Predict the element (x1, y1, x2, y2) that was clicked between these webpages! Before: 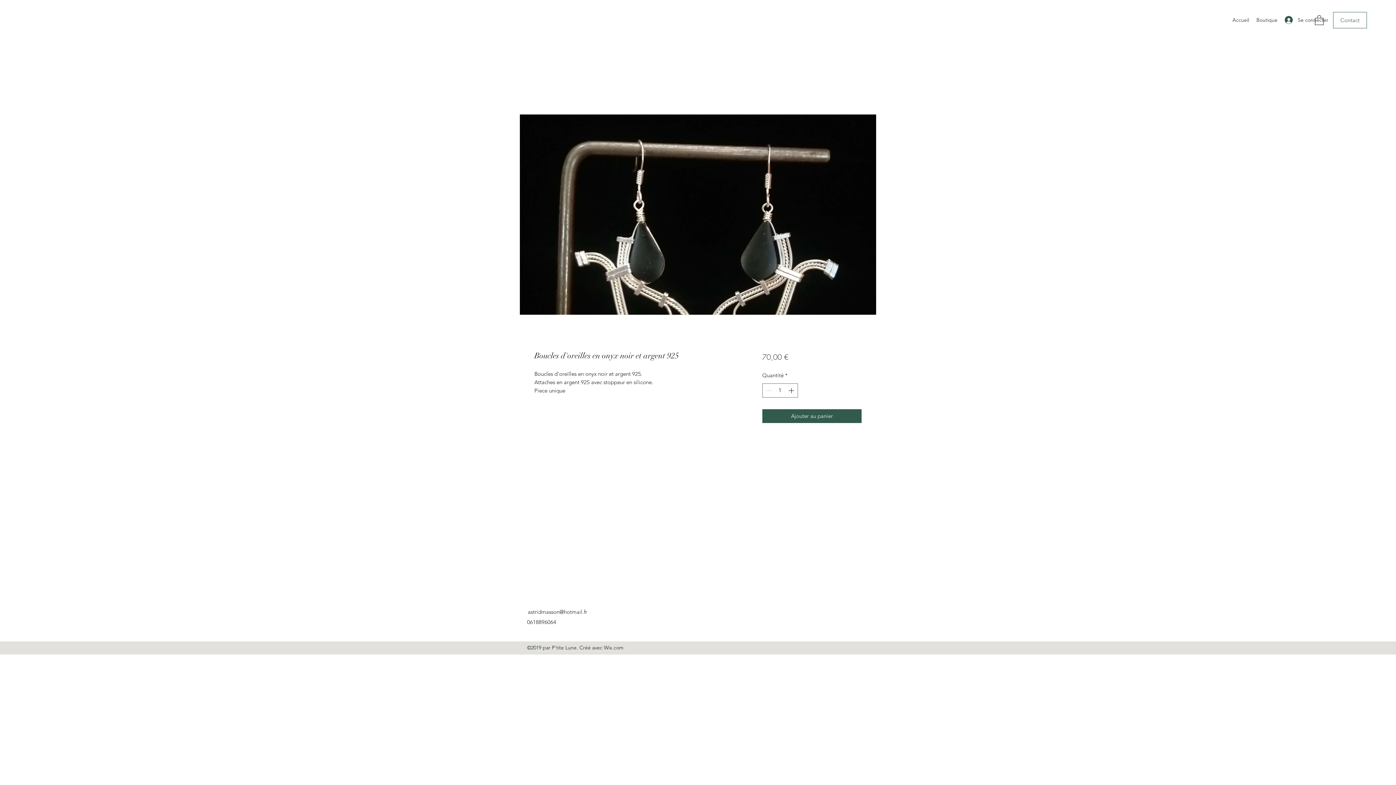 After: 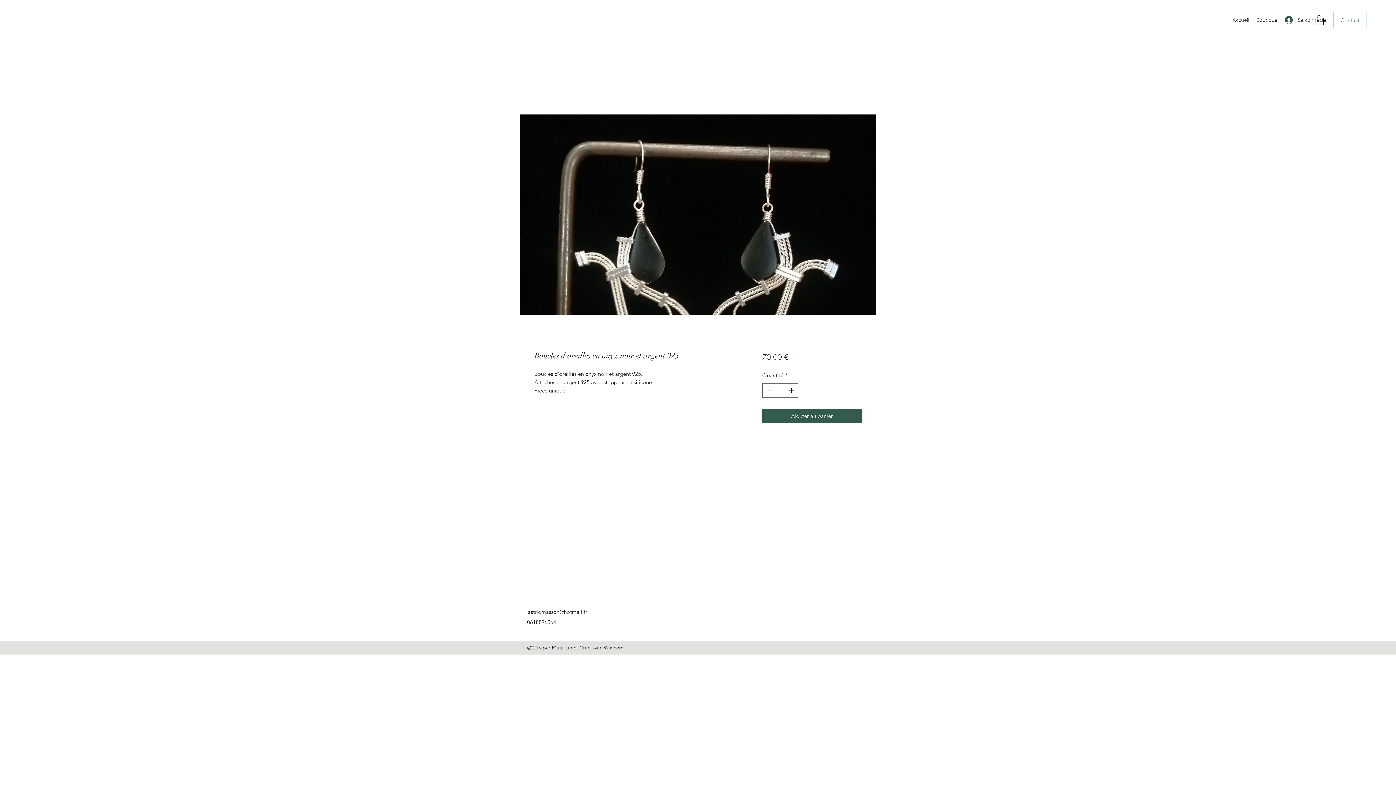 Action: bbox: (1315, 14, 1324, 24)